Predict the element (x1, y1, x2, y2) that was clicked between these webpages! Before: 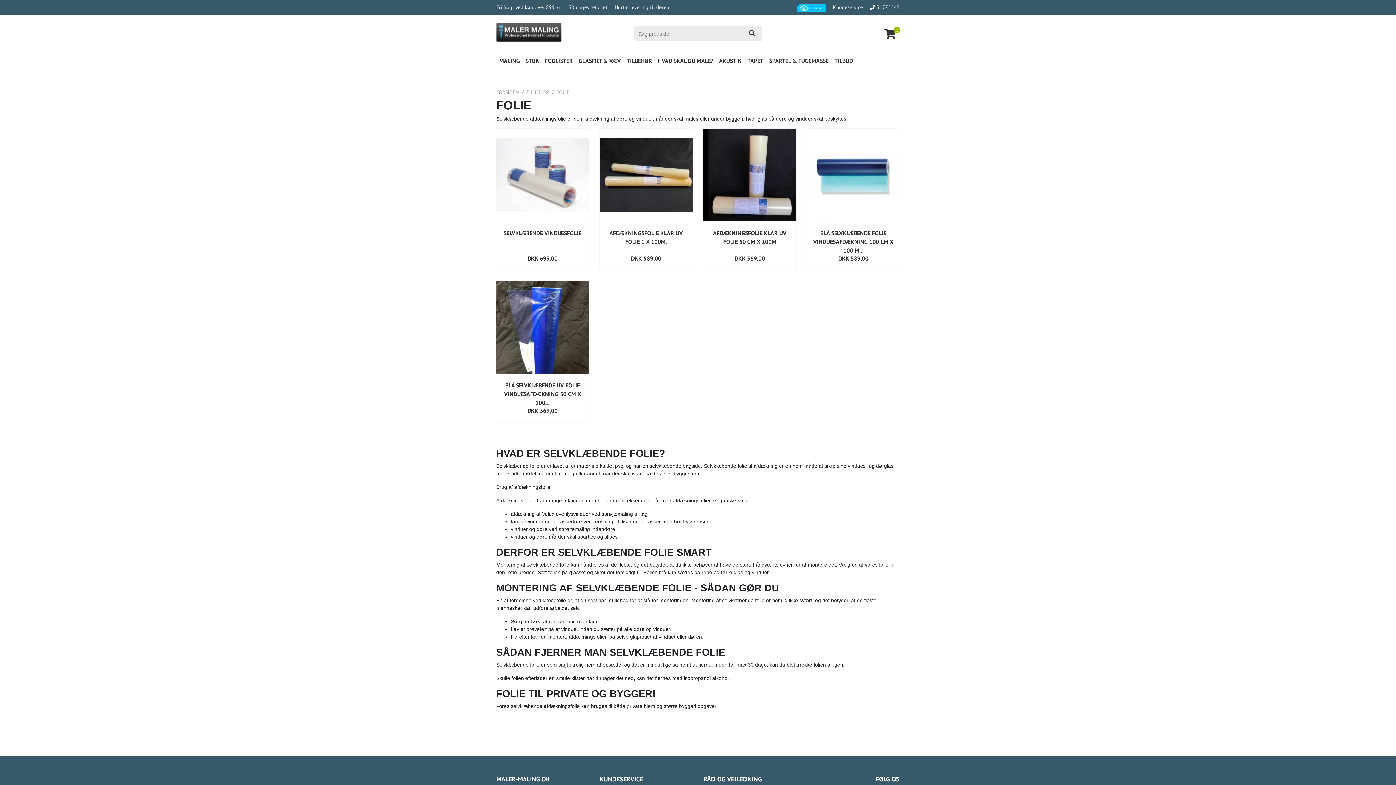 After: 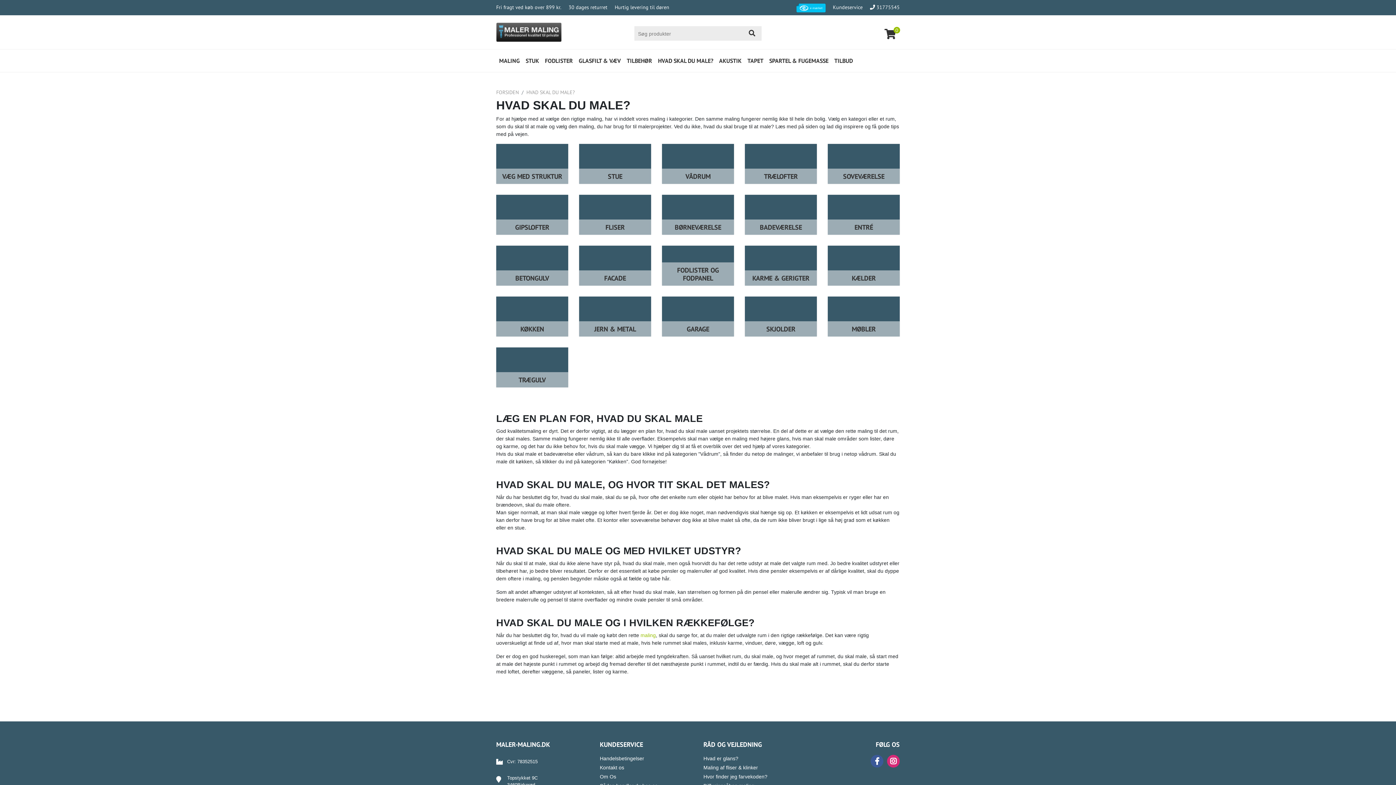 Action: bbox: (655, 50, 716, 70) label: HVAD SKAL DU MALE?